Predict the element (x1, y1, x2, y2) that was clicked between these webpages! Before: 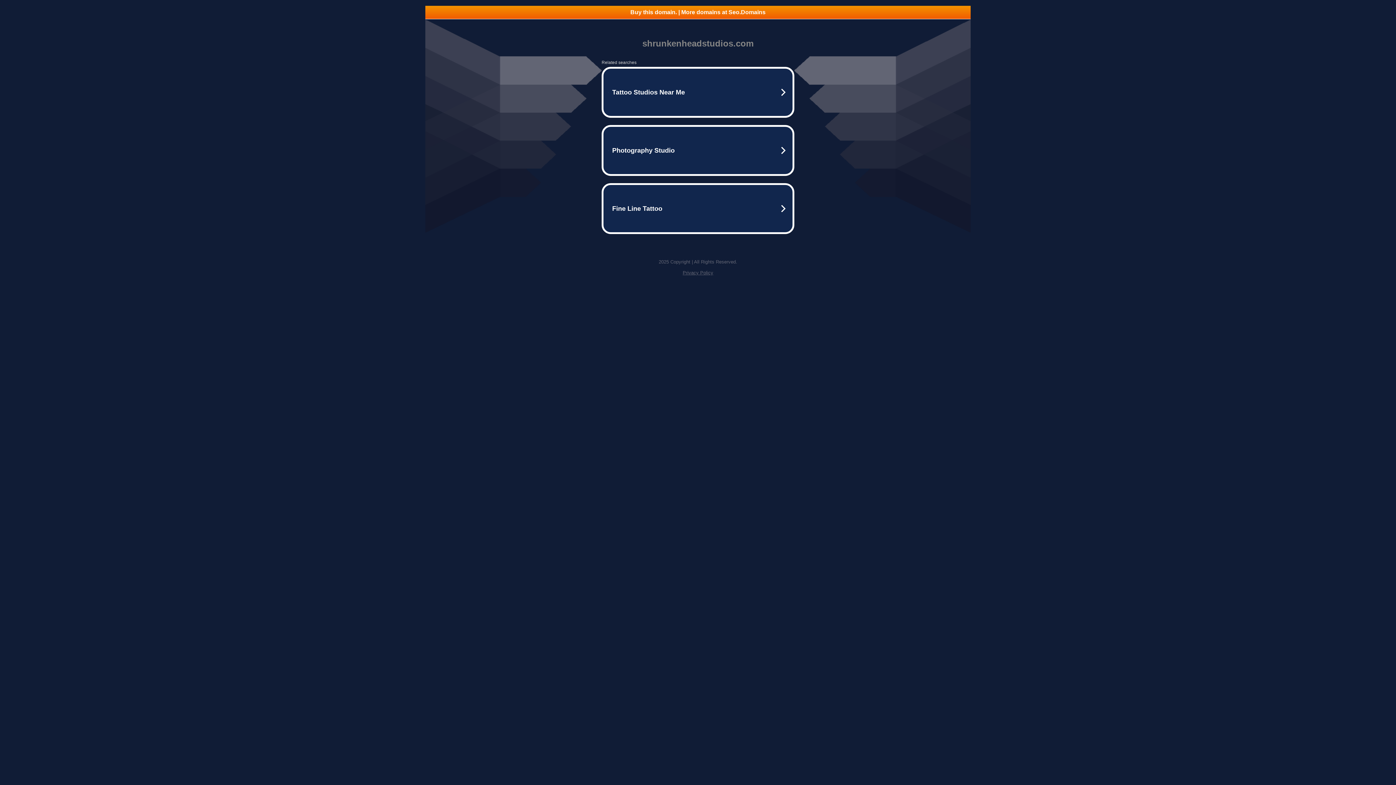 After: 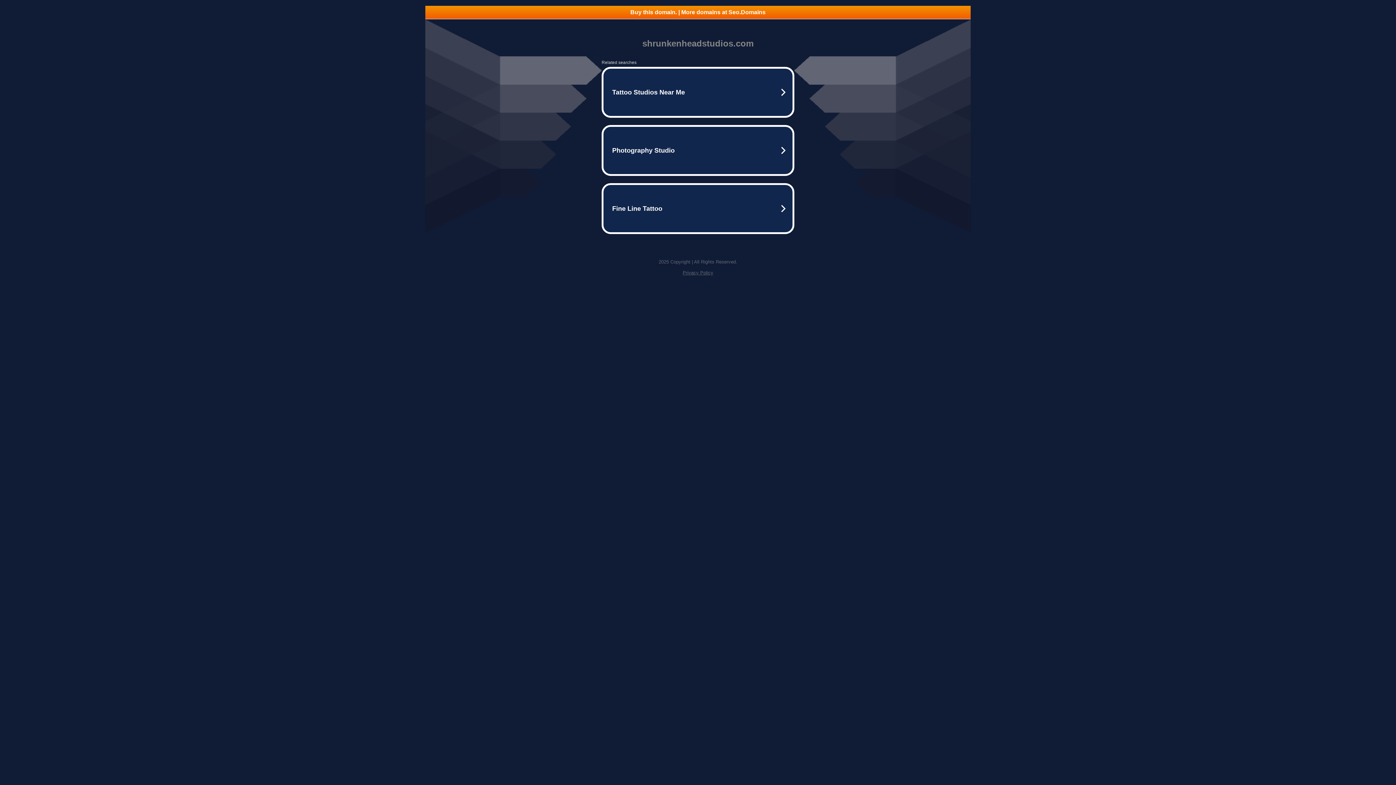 Action: label: Privacy Policy bbox: (682, 270, 713, 275)